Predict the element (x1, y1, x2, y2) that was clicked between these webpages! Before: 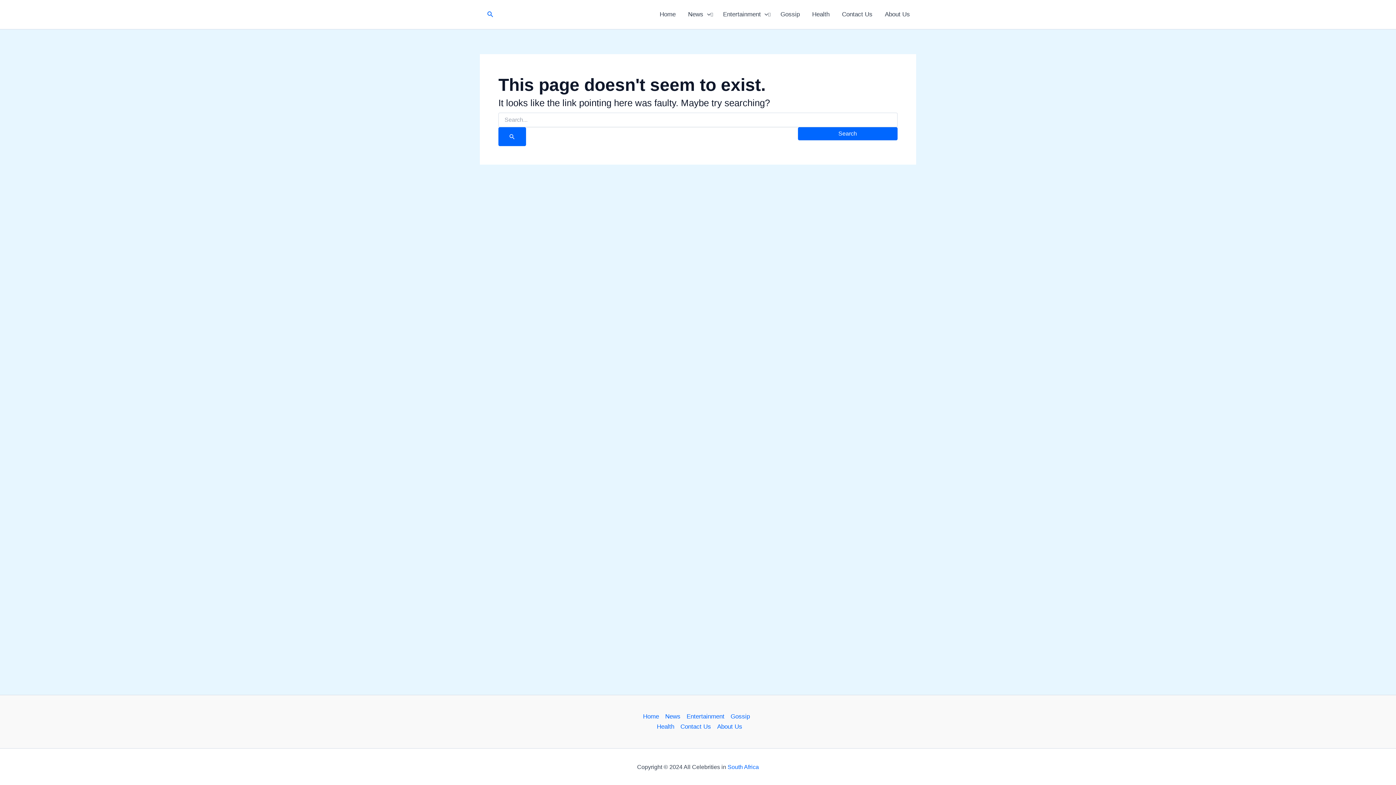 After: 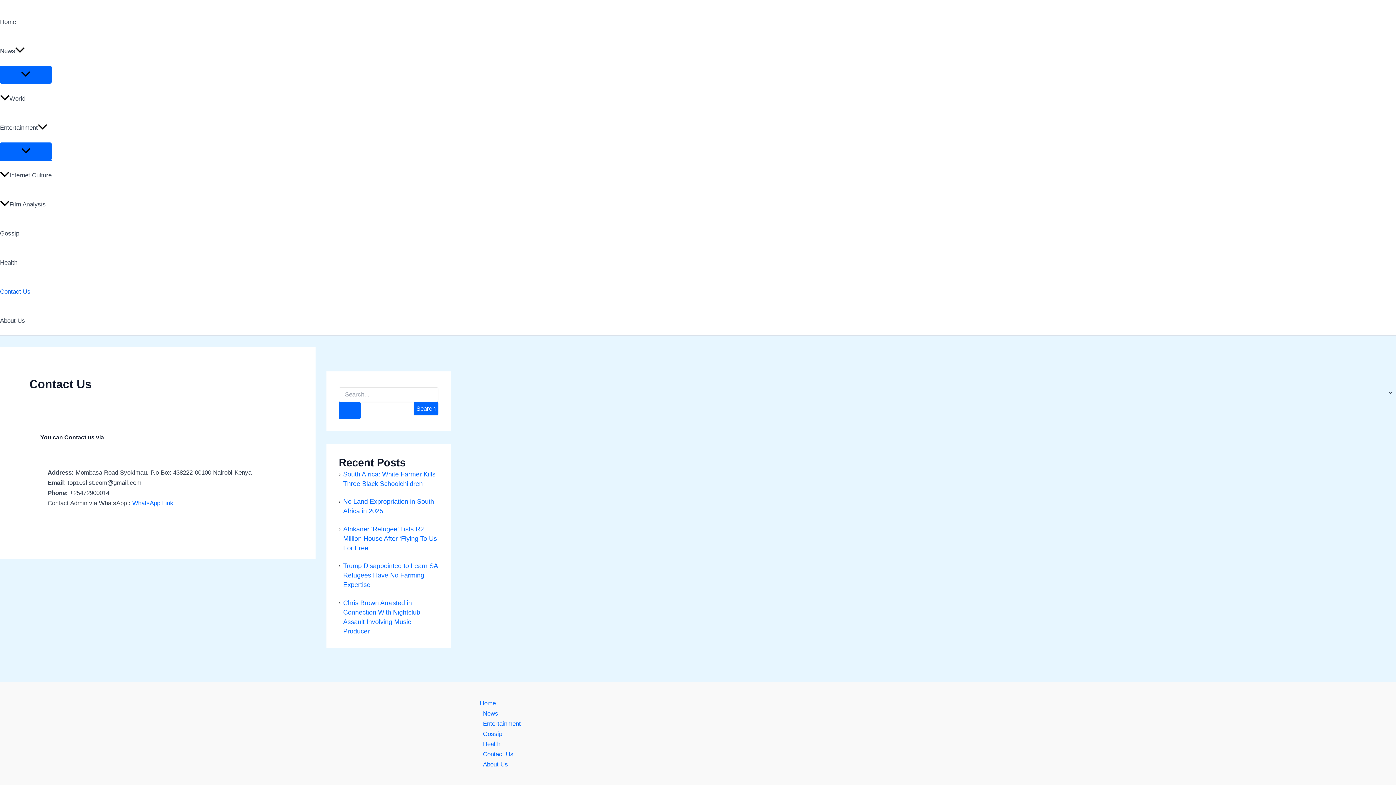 Action: bbox: (677, 722, 714, 732) label: Contact Us